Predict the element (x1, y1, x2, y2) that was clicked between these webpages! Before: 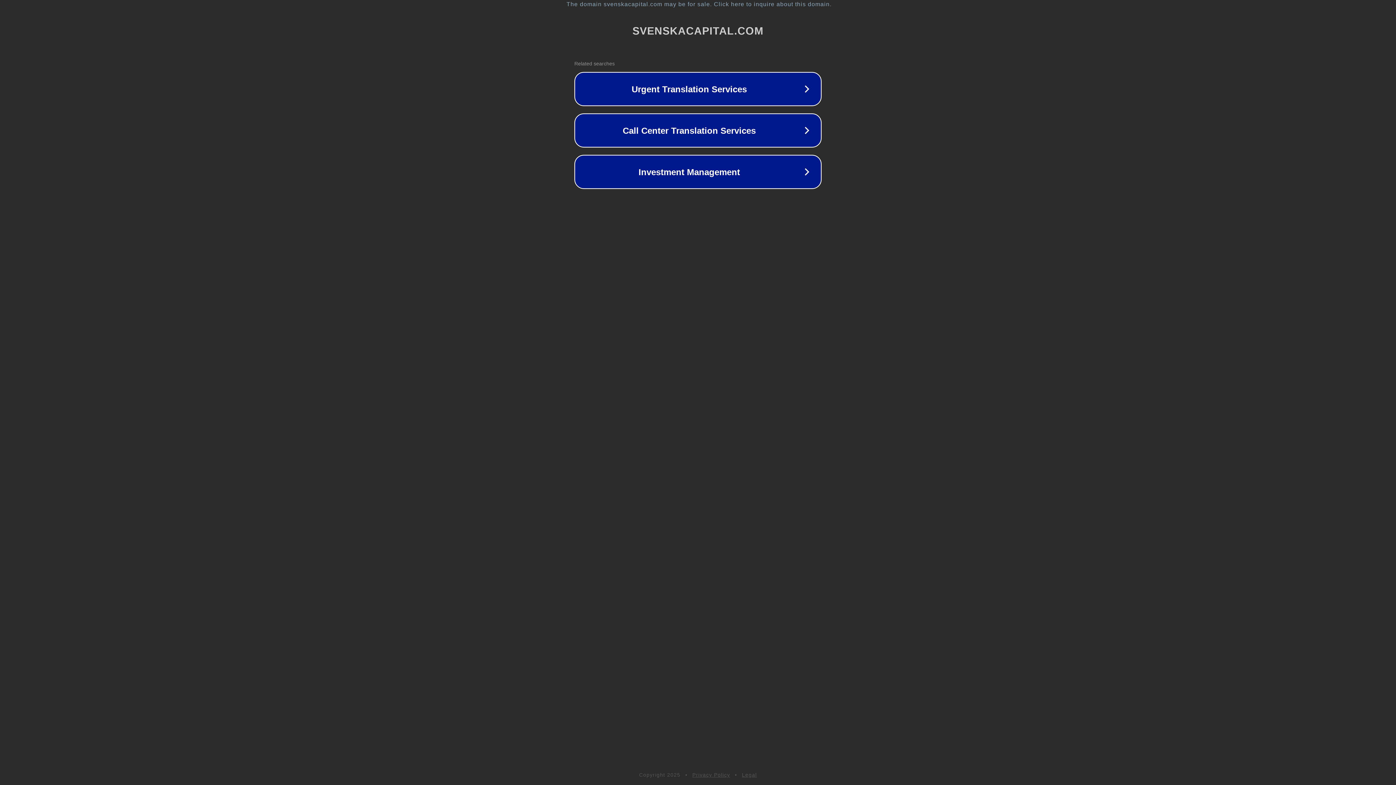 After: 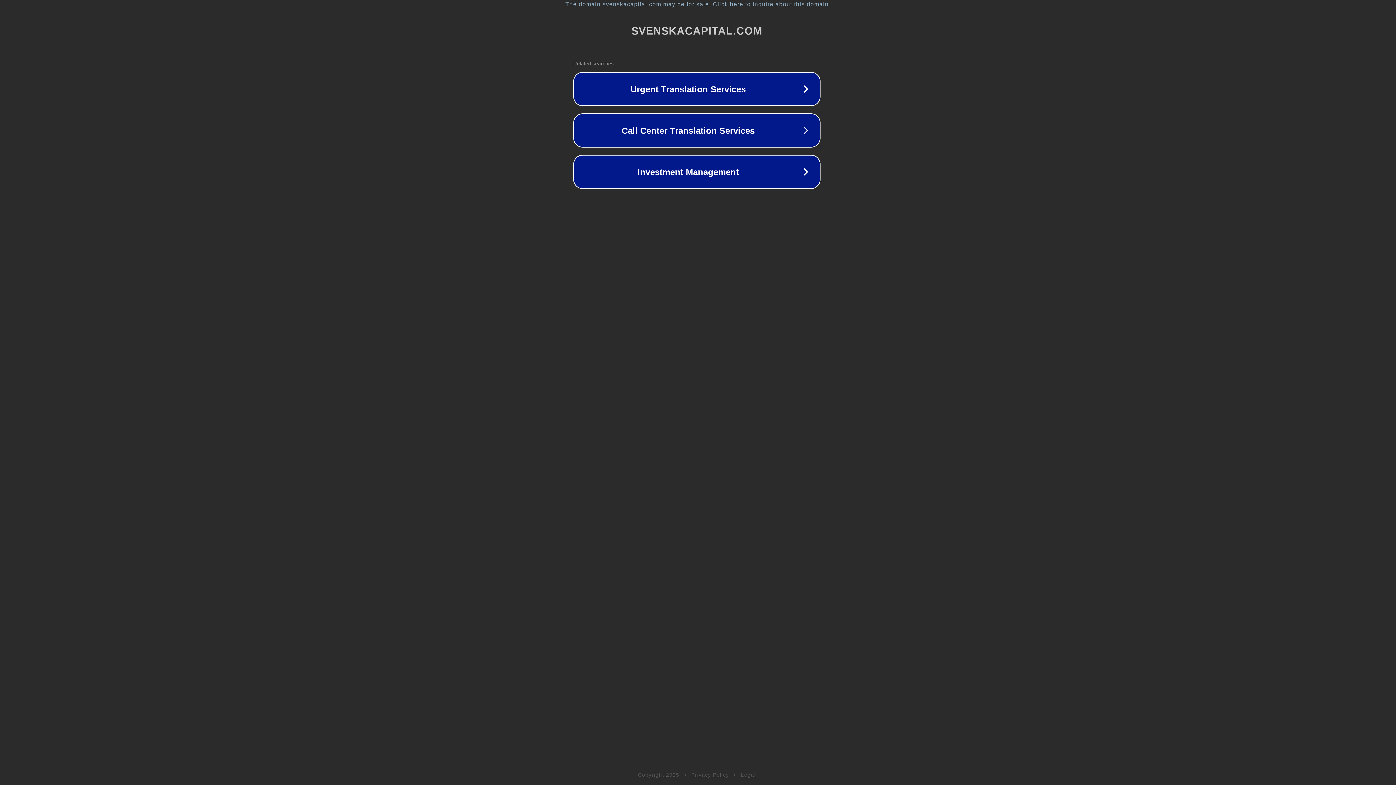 Action: label: The domain svenskacapital.com may be for sale. Click here to inquire about this domain. bbox: (1, 1, 1397, 7)